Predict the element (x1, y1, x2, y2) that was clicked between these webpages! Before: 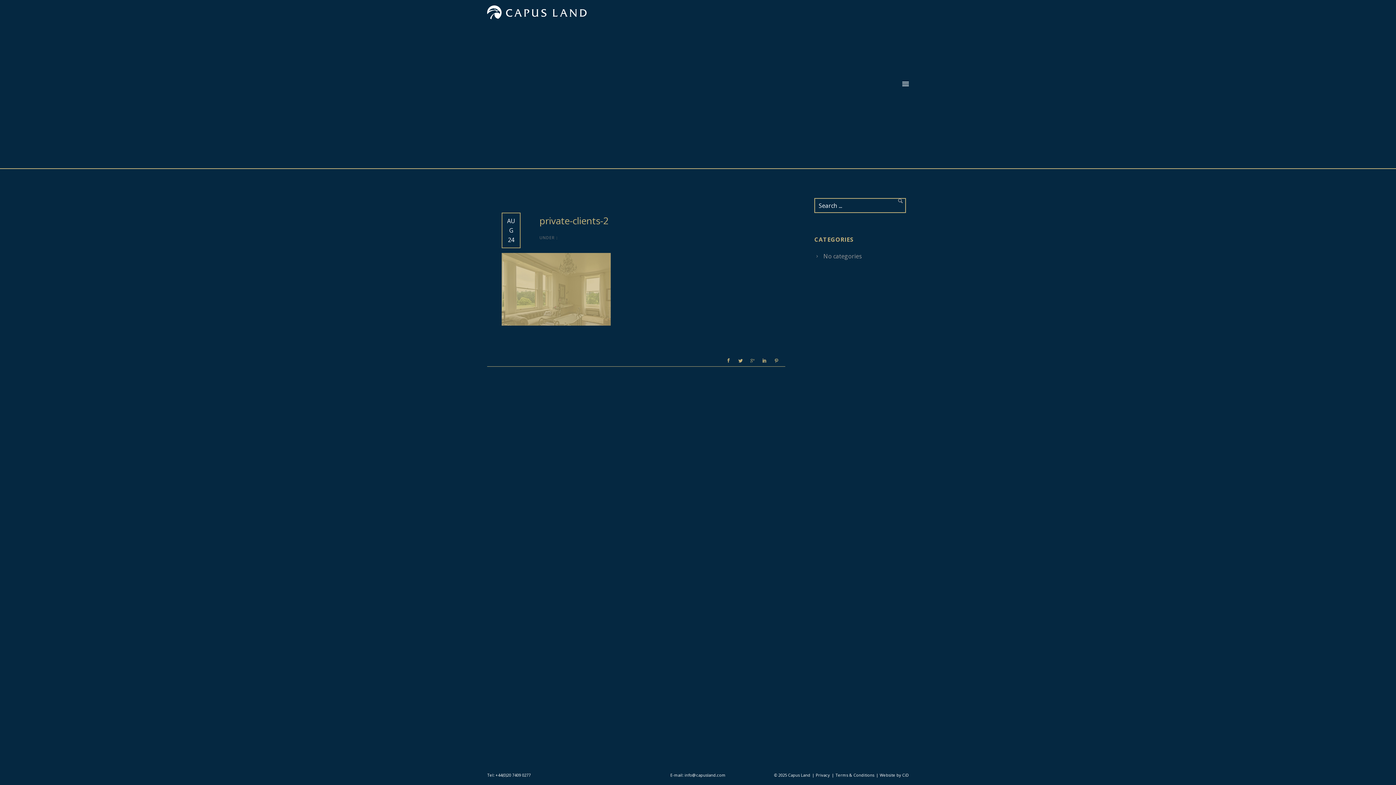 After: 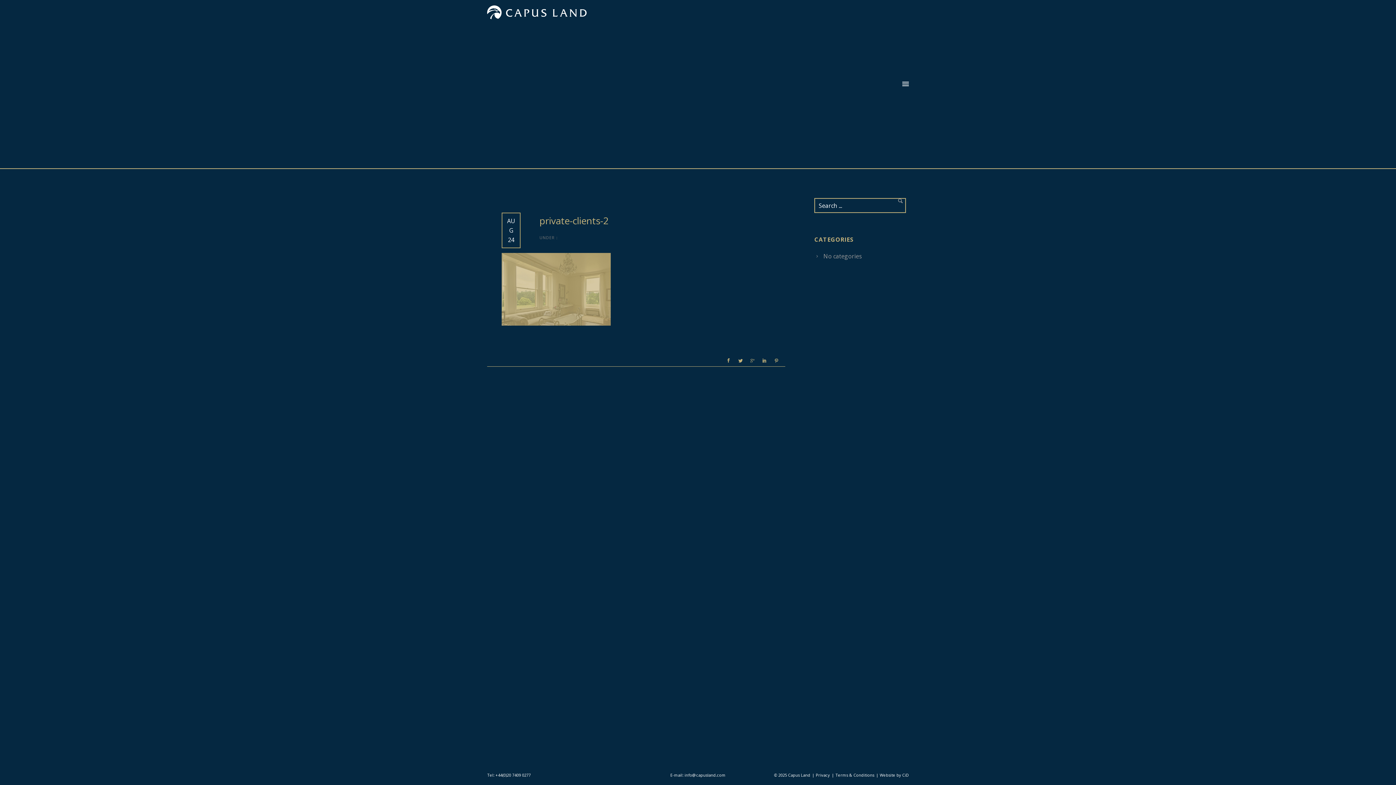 Action: label: private-clients-2 bbox: (539, 212, 608, 229)